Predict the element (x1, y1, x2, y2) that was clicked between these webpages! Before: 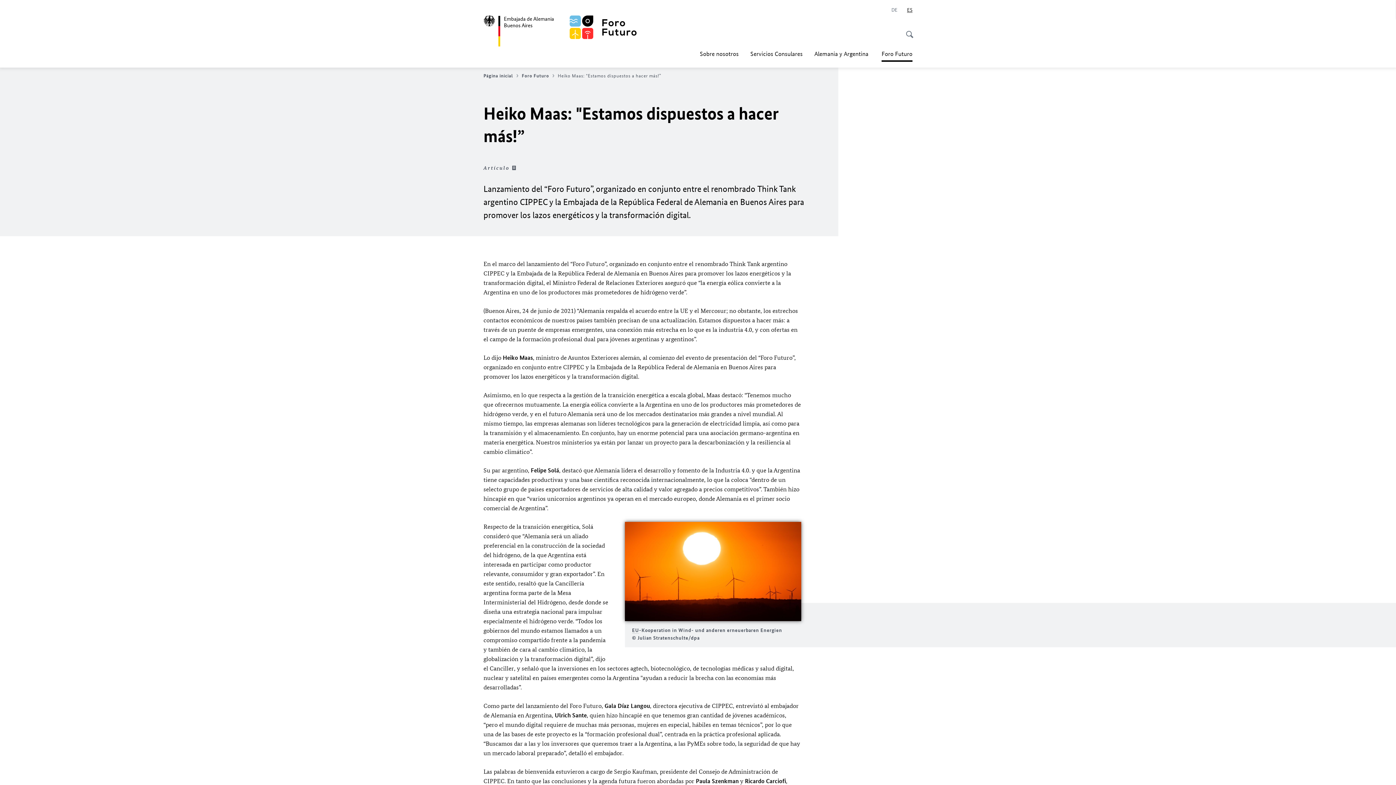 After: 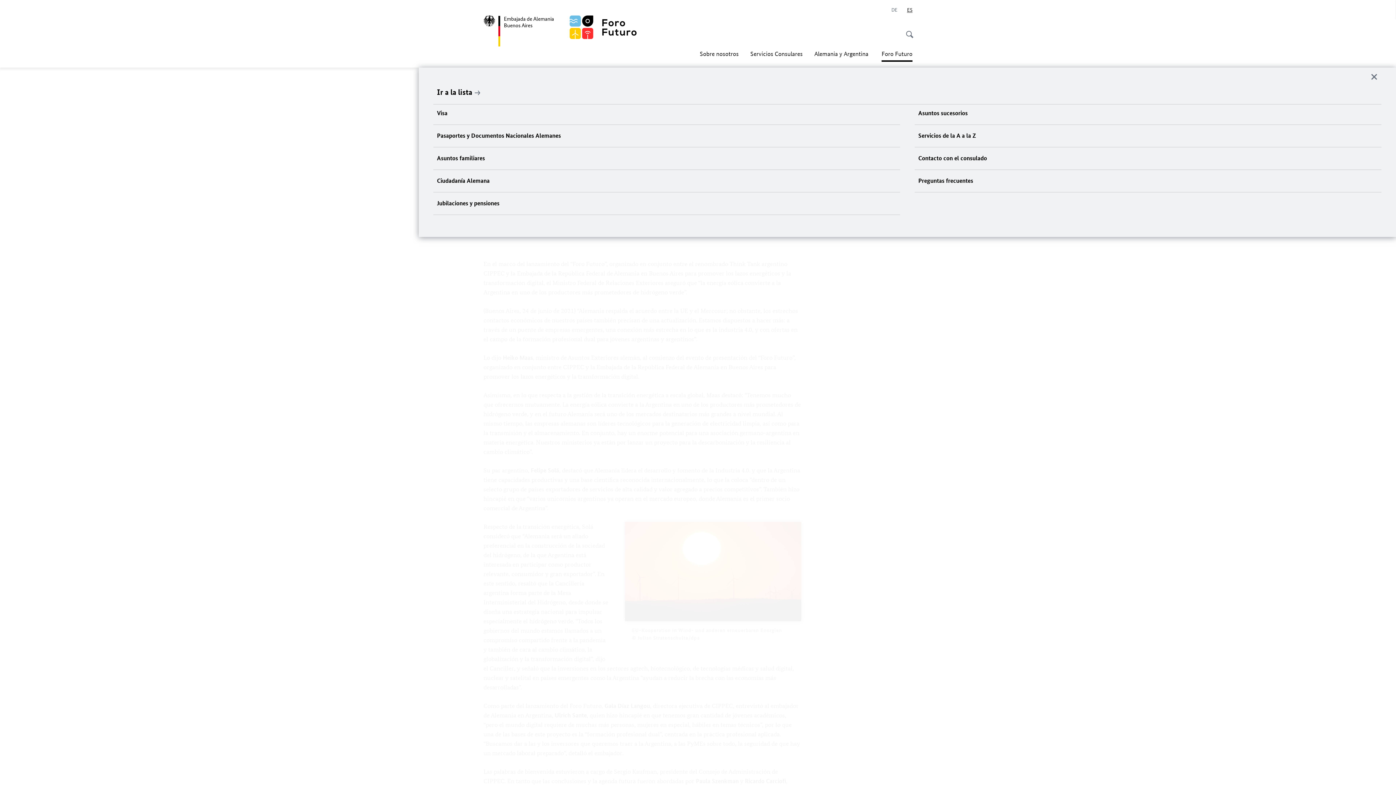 Action: bbox: (750, 45, 802, 61) label: Servicios Consulares